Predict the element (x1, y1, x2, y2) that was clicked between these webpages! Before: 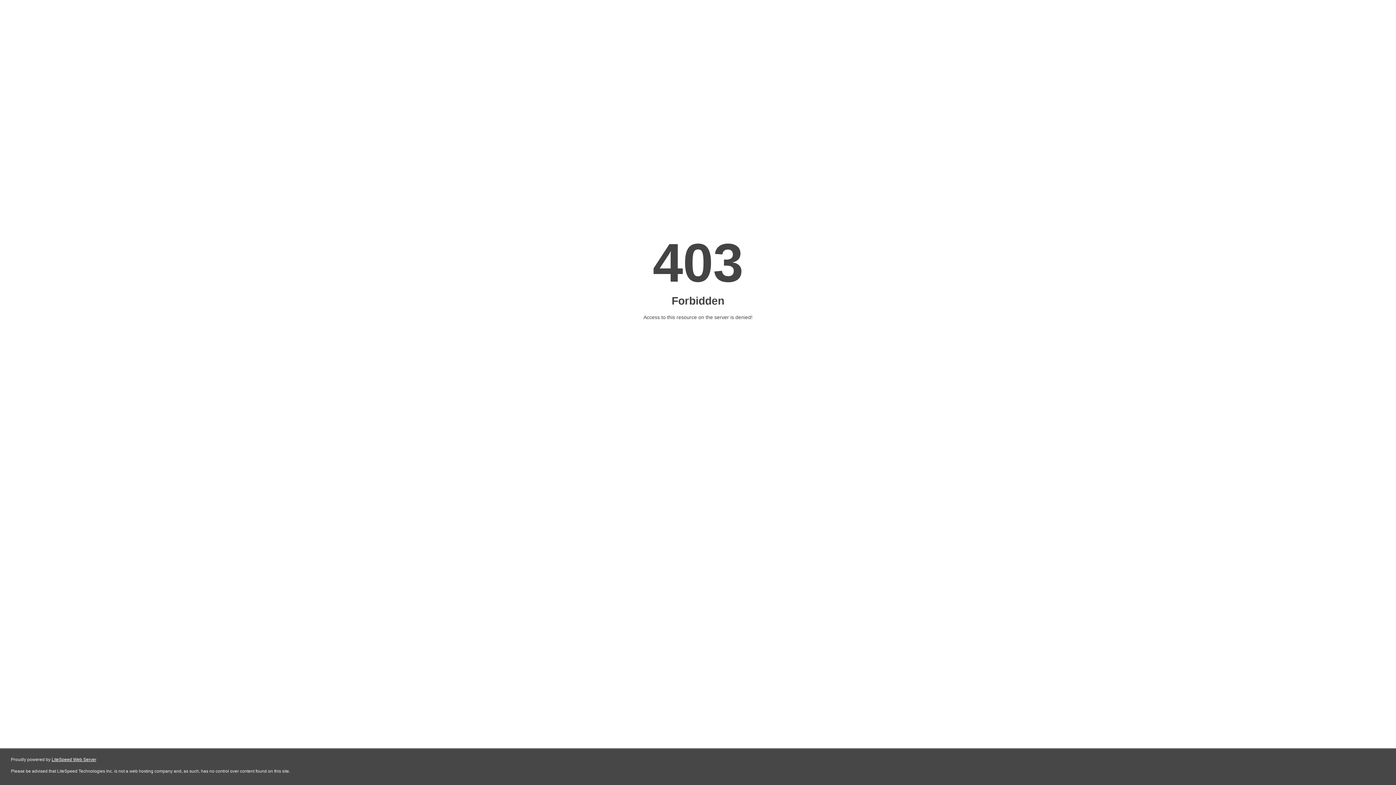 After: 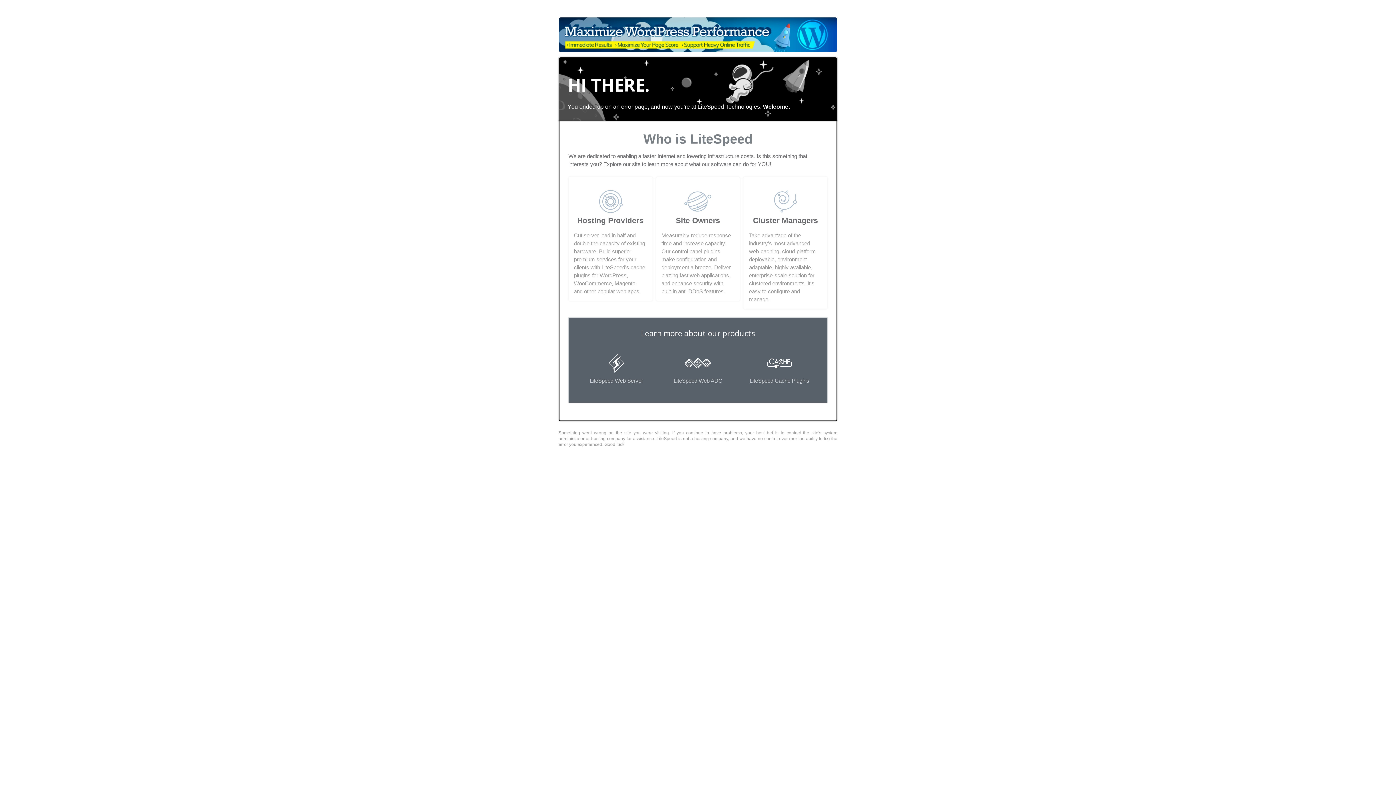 Action: label: LiteSpeed Web Server bbox: (51, 757, 96, 762)